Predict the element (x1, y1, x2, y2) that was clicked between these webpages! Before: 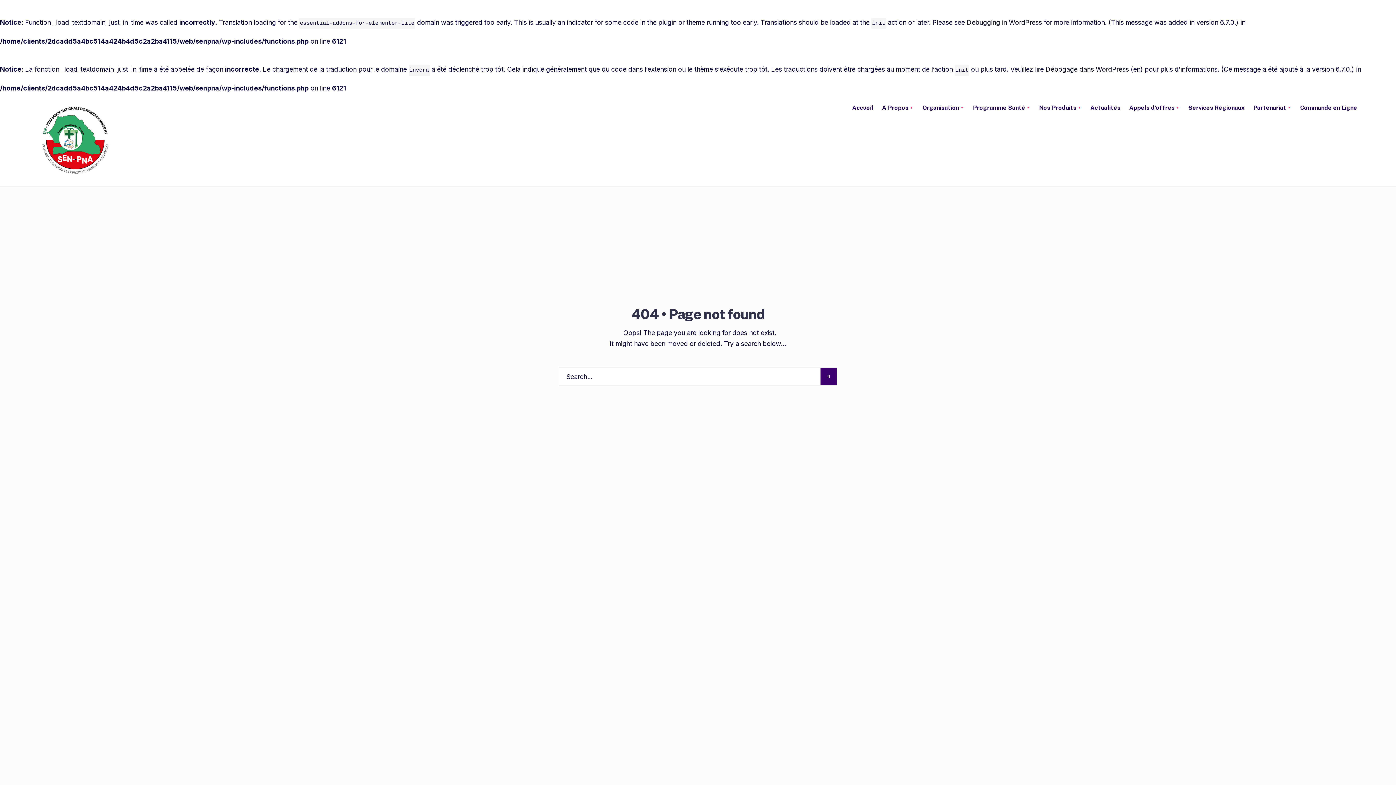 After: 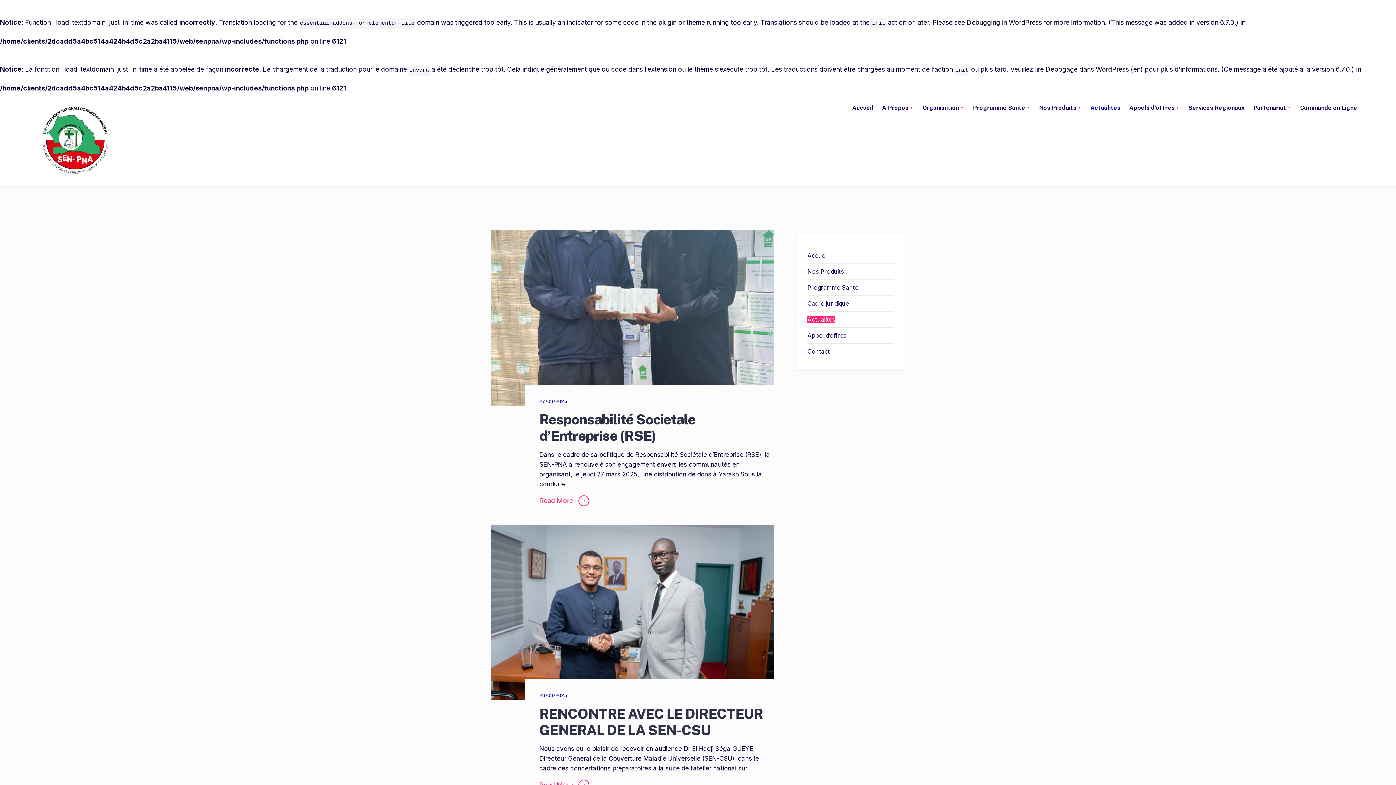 Action: label: Actualités bbox: (1090, 99, 1120, 116)